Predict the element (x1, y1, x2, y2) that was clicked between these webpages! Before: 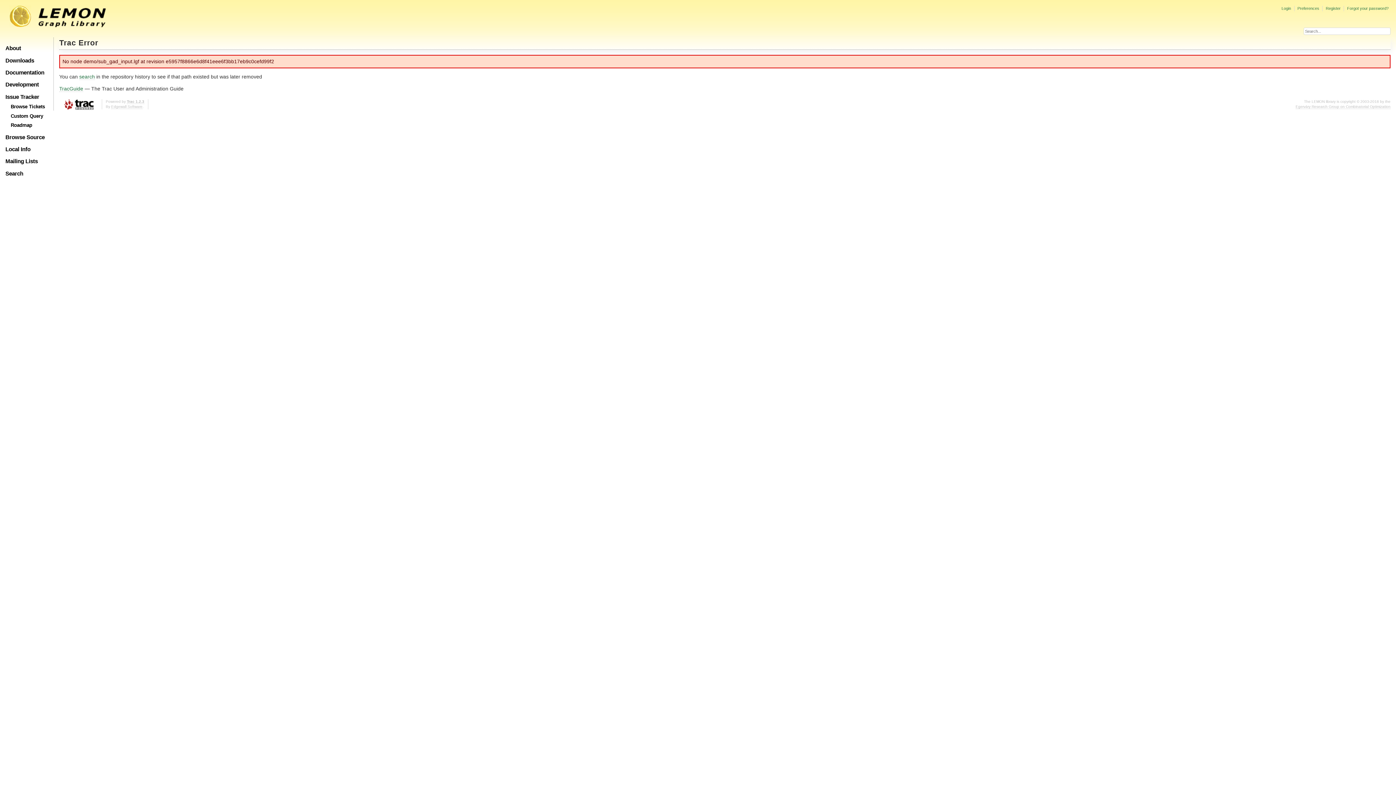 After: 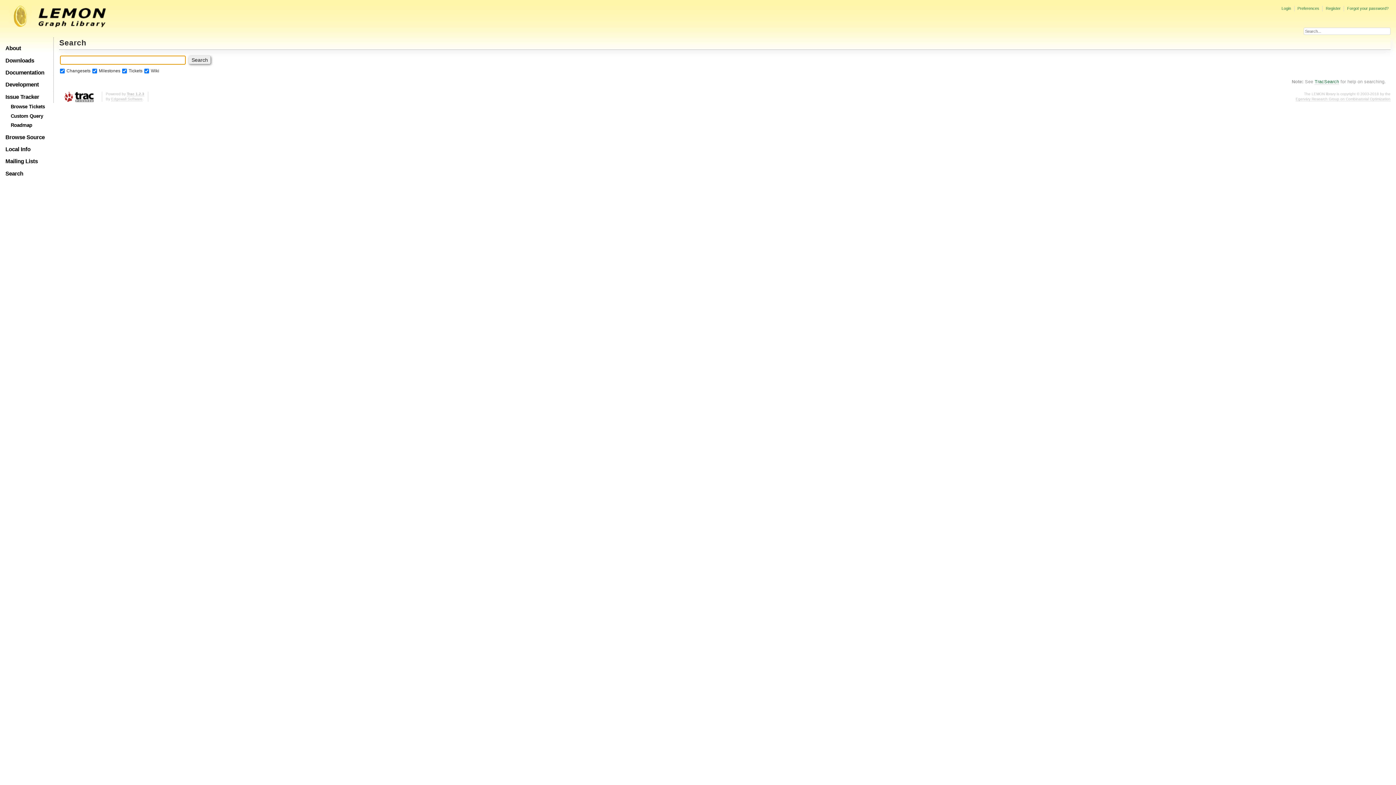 Action: bbox: (5, 170, 23, 176) label: Search